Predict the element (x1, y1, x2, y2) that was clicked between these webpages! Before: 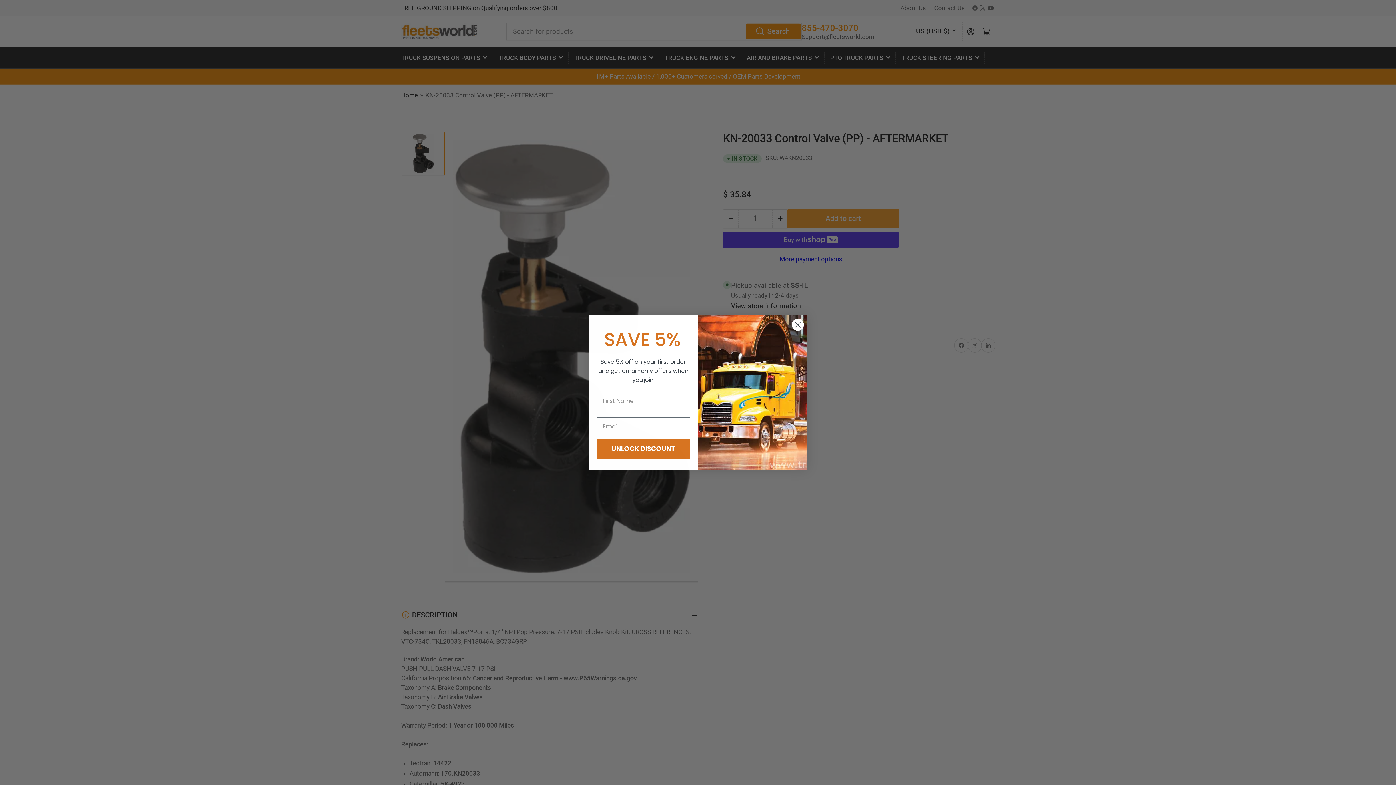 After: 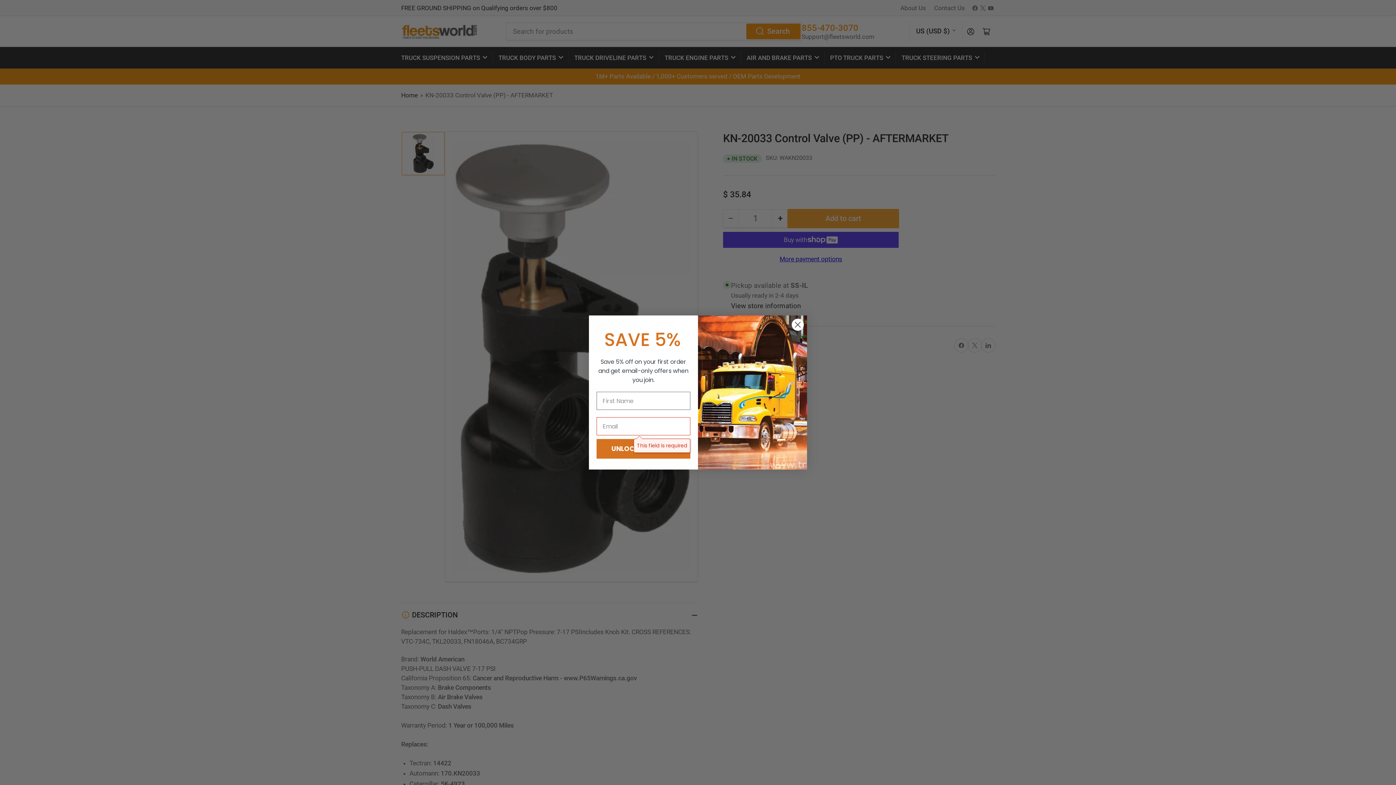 Action: bbox: (596, 439, 690, 458) label: UNLOCK DISCOUNT